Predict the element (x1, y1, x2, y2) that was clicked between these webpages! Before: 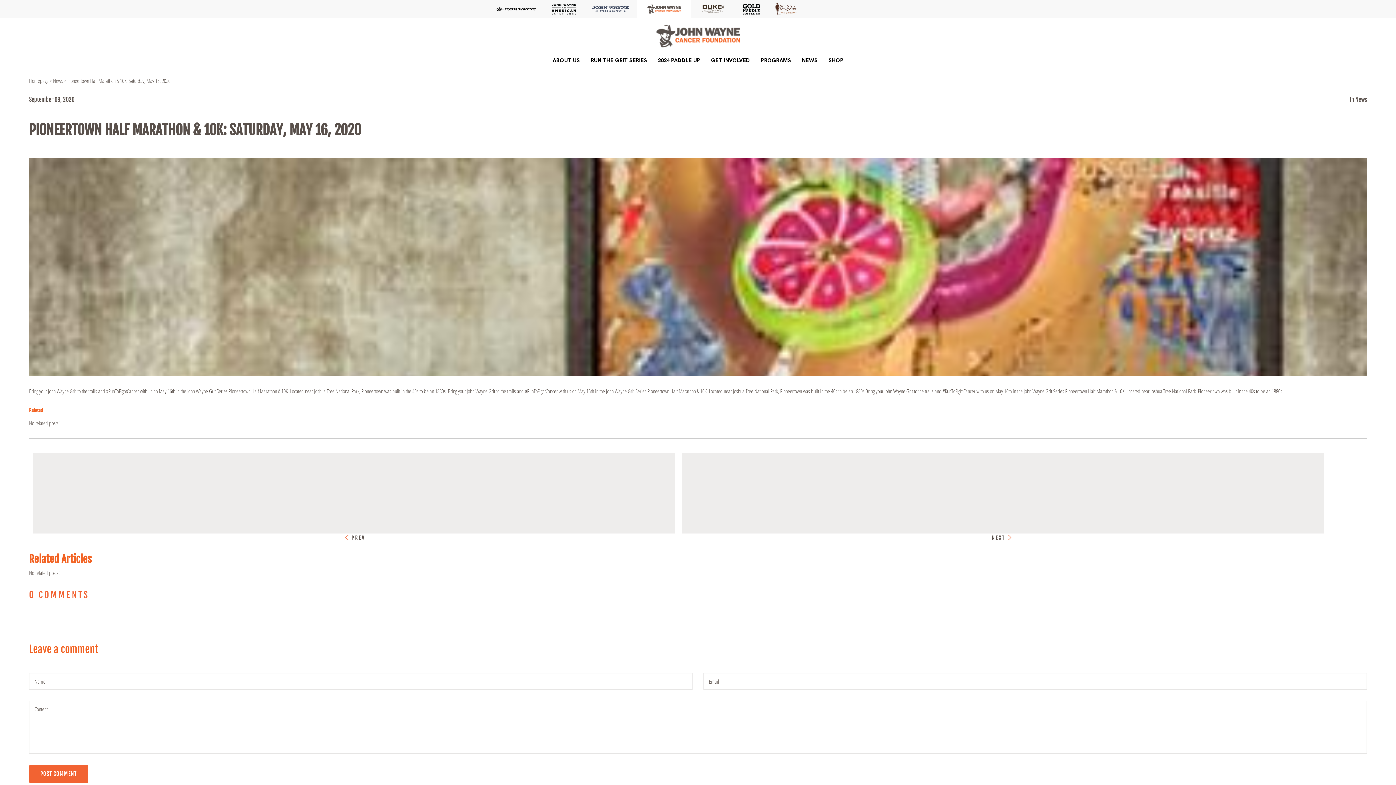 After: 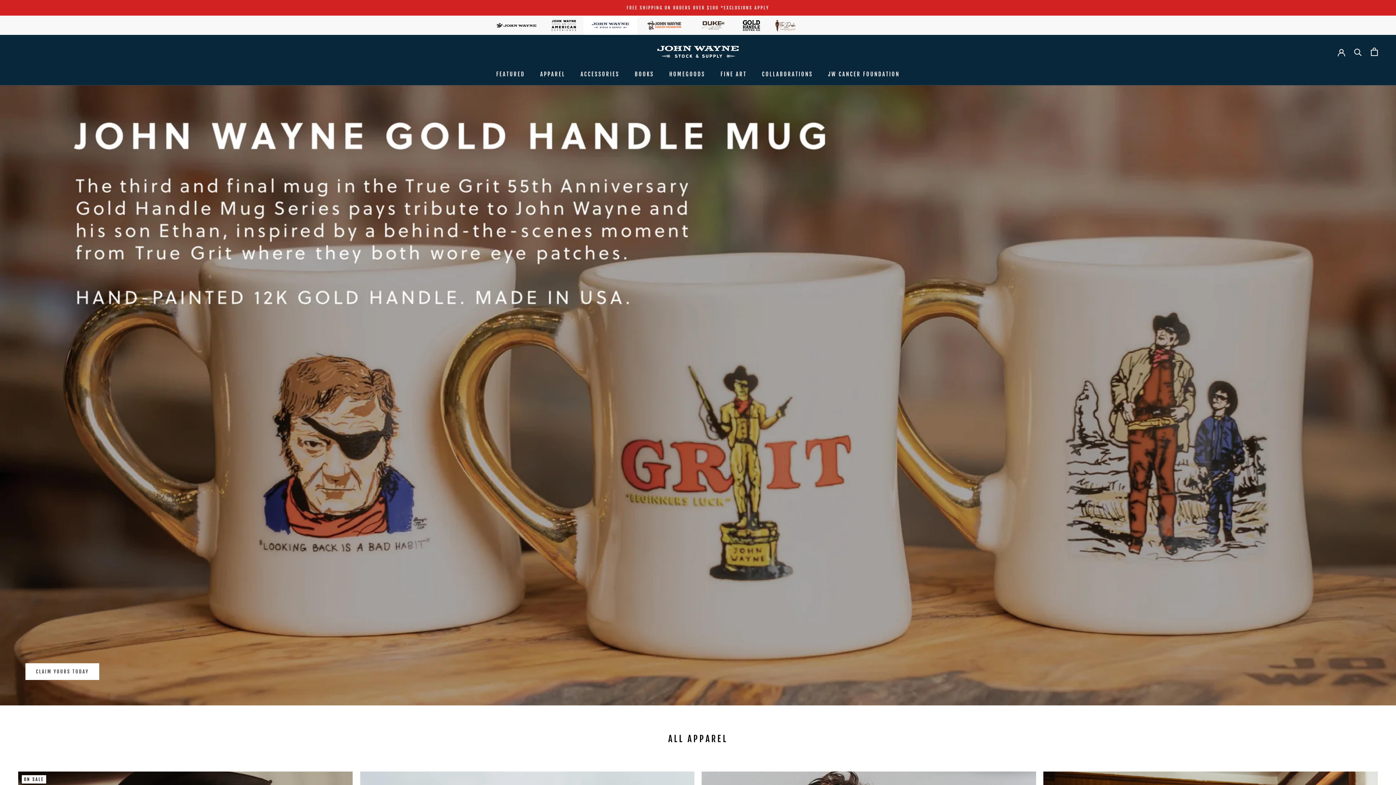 Action: bbox: (583, 0, 637, 18)